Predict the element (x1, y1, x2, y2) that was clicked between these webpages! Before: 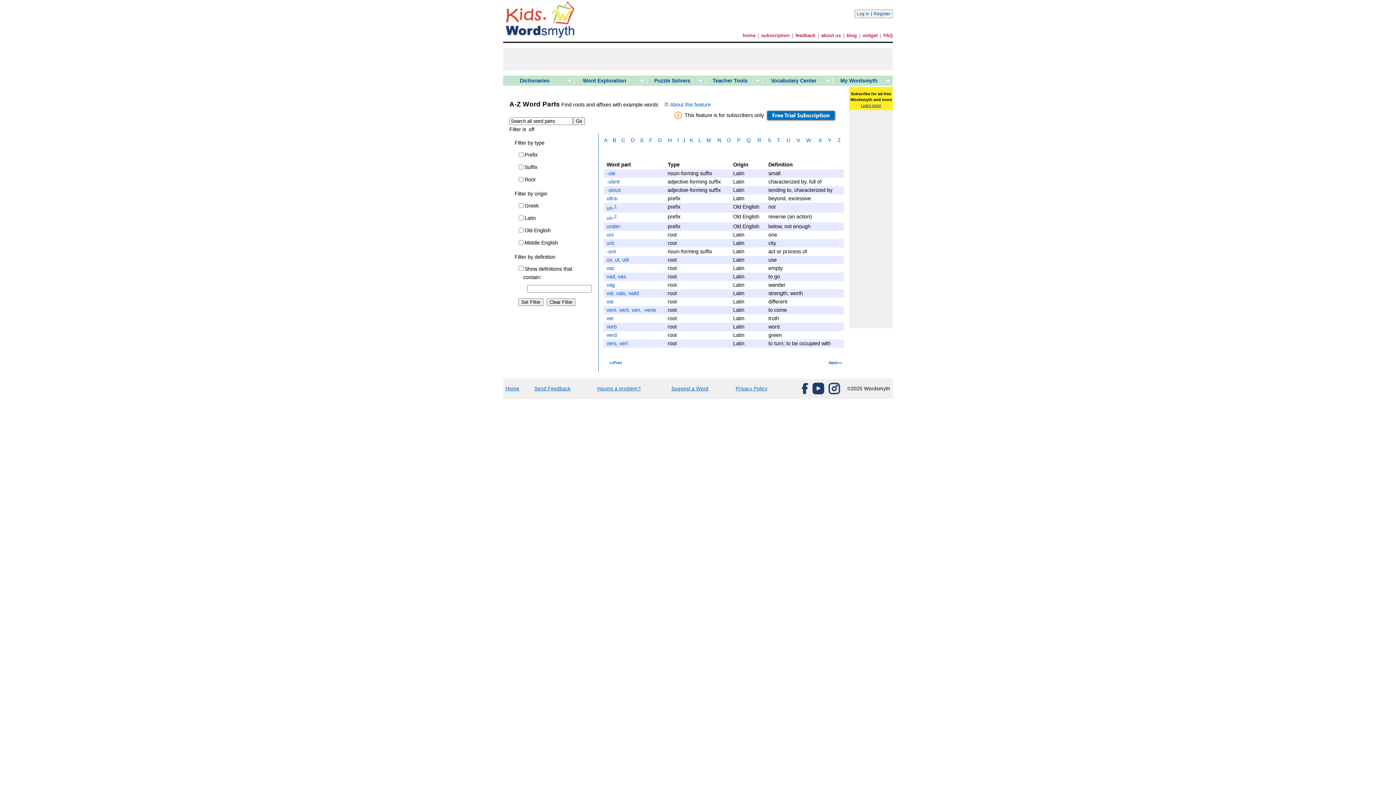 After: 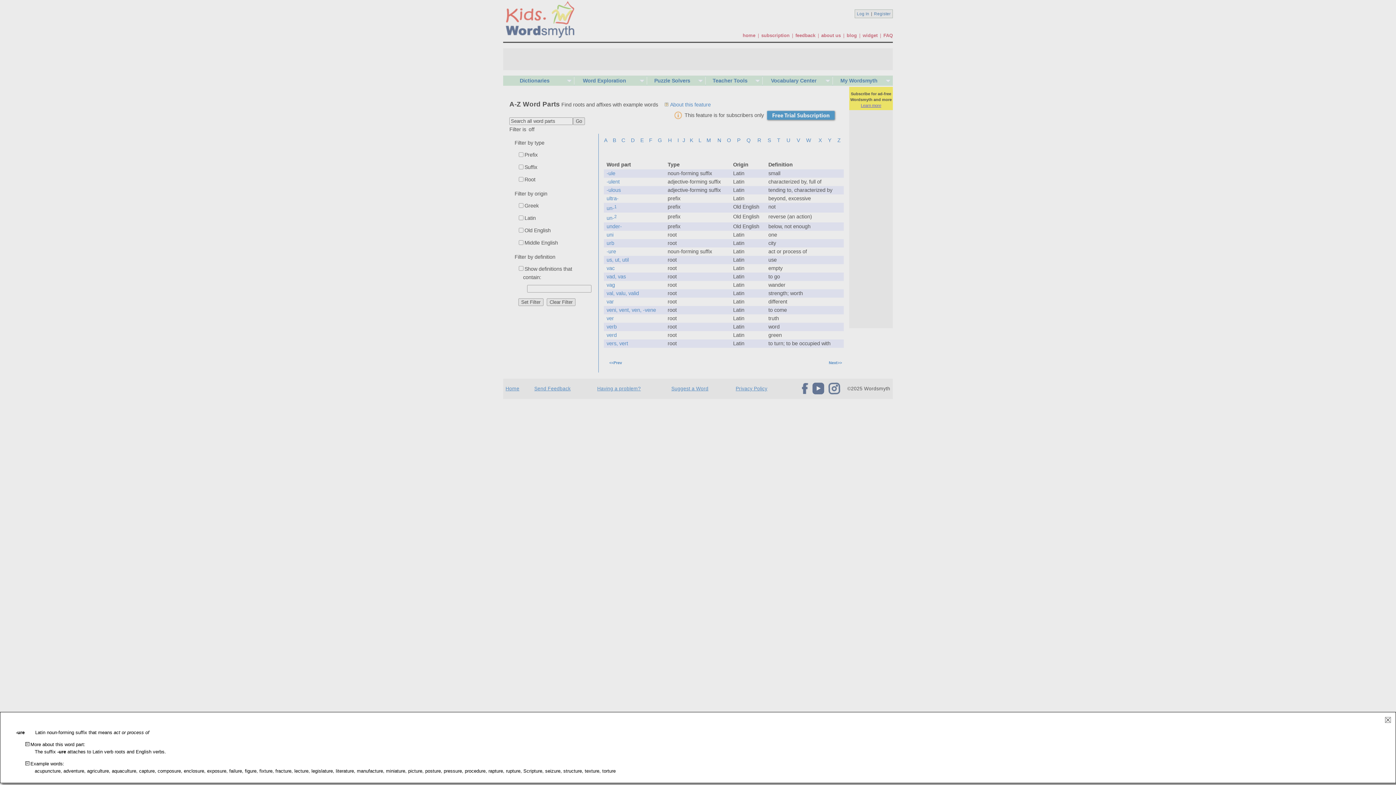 Action: bbox: (606, 248, 616, 254) label: -ure